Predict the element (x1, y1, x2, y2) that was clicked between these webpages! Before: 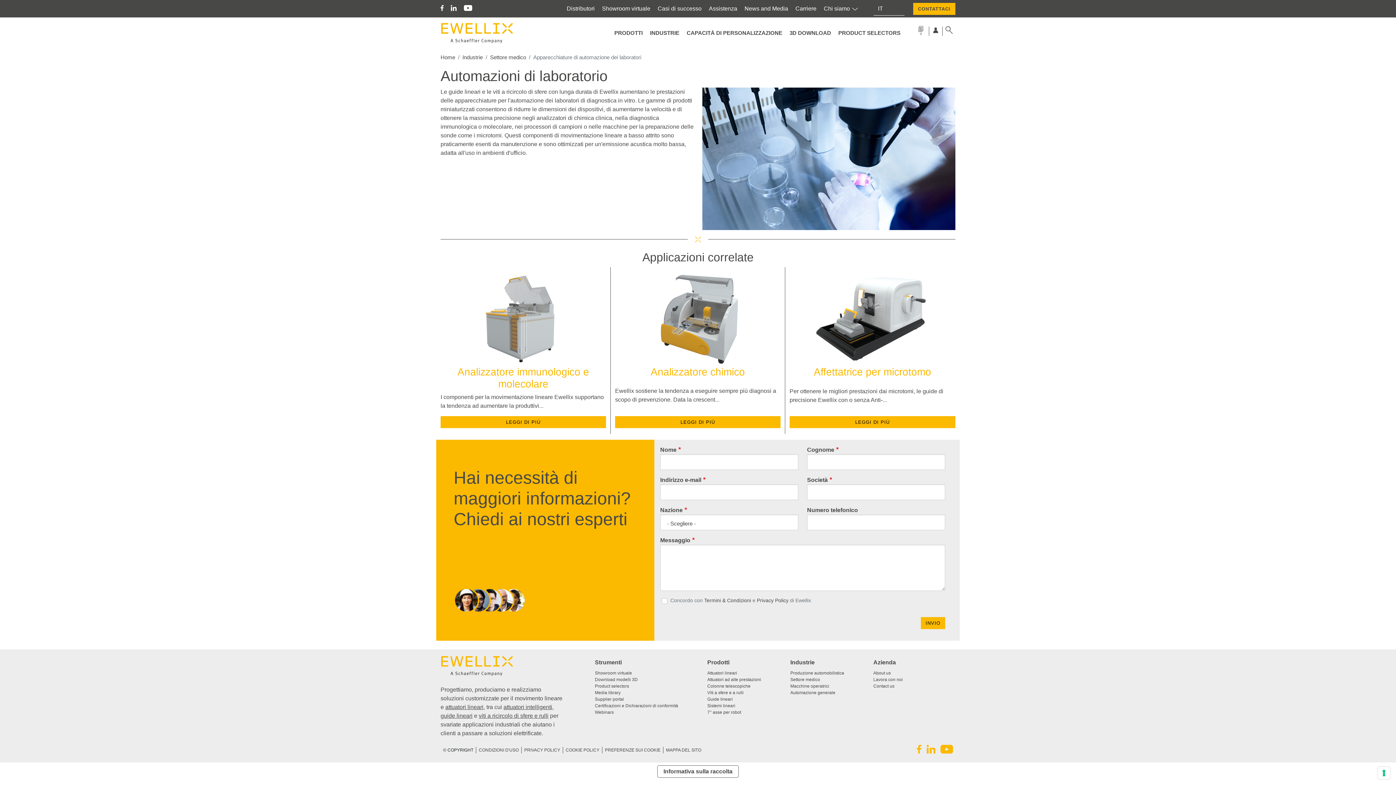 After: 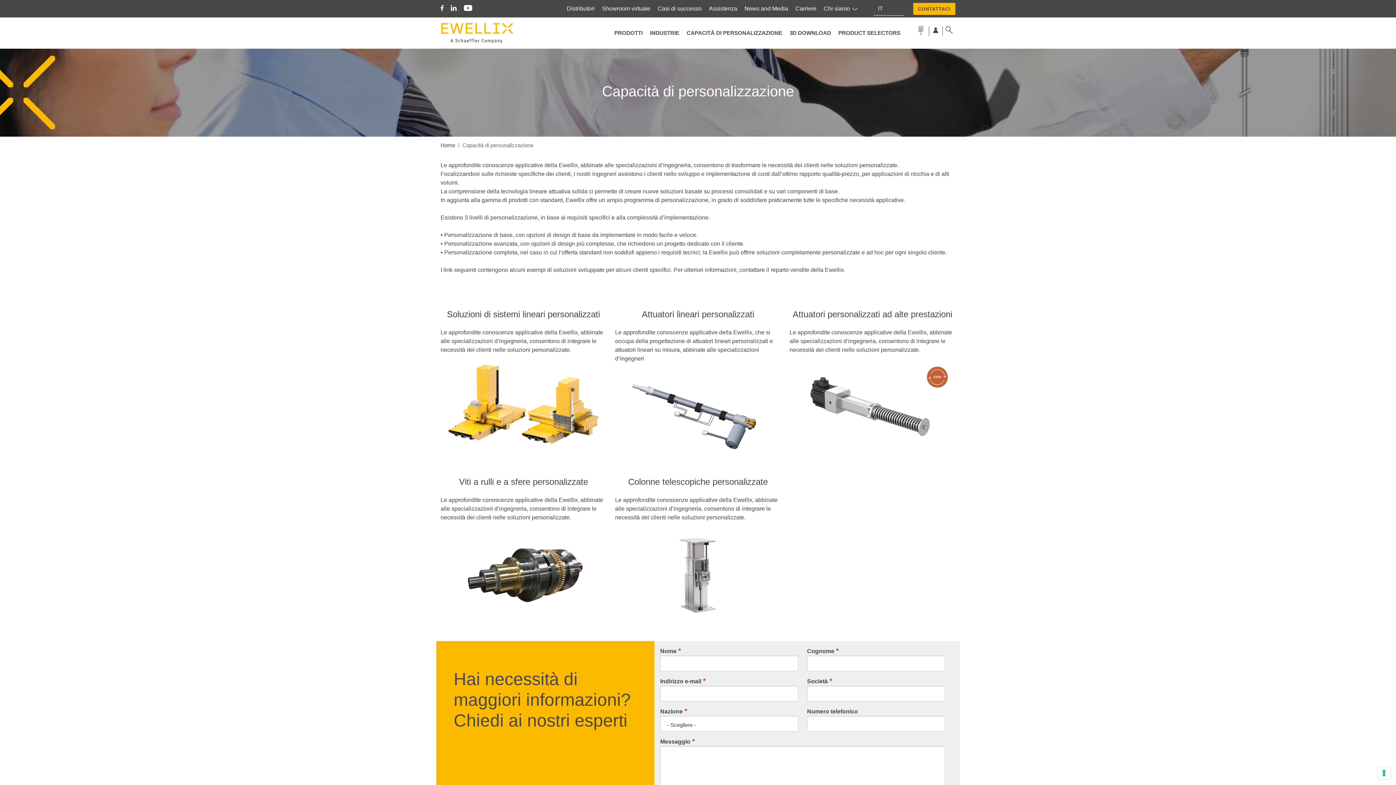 Action: label: CAPACITÀ DI PERSONALIZZAZIONE bbox: (683, 25, 786, 40)